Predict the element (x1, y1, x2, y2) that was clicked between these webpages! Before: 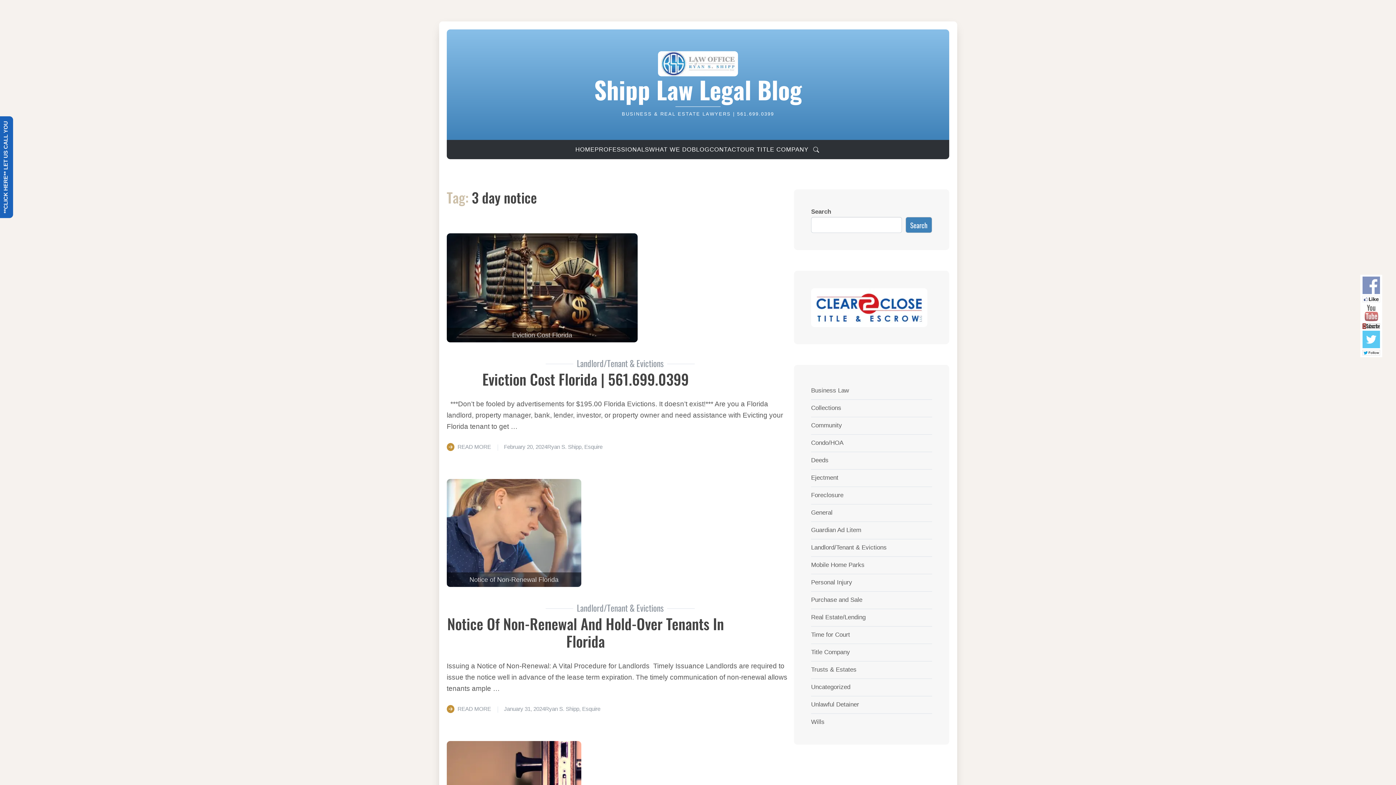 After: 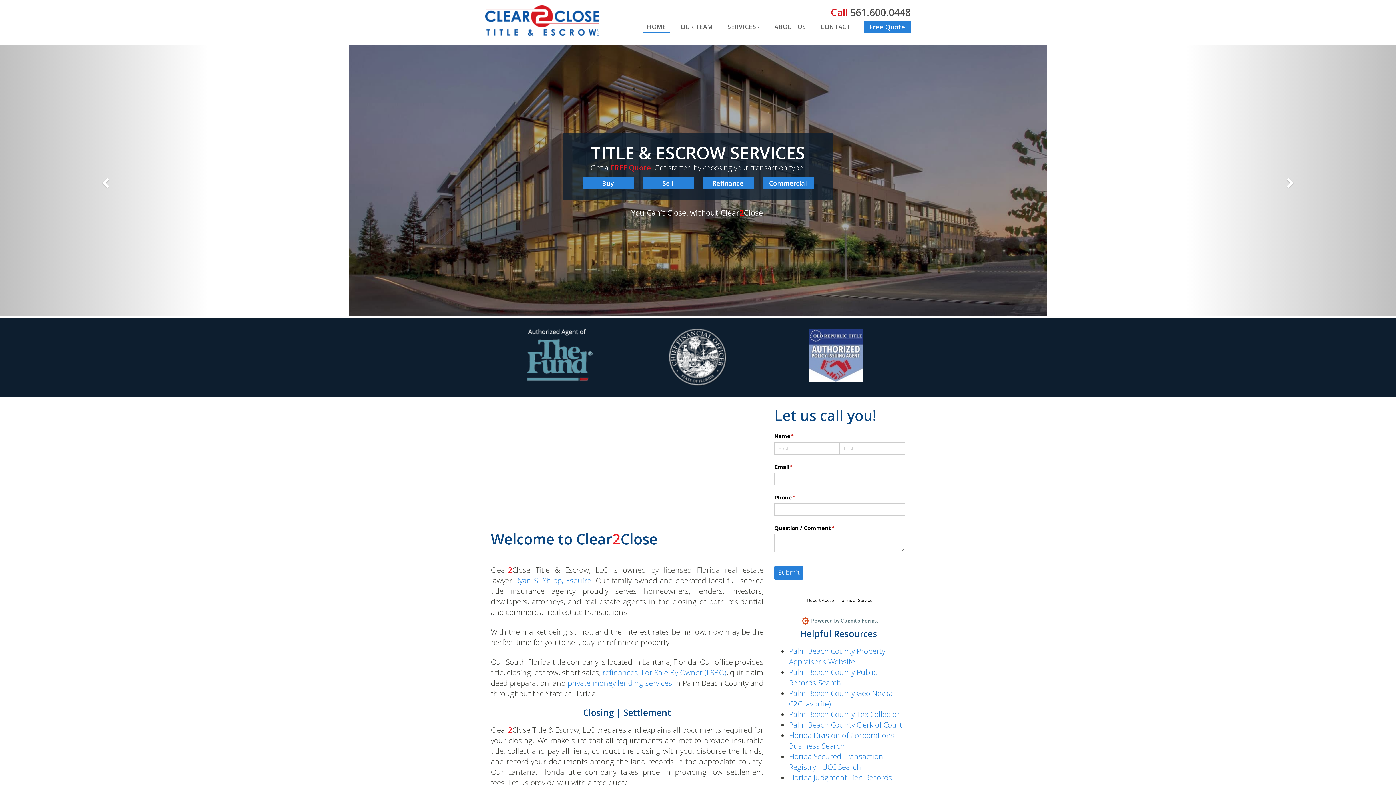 Action: label: OUR TITLE COMPANY bbox: (740, 146, 808, 153)